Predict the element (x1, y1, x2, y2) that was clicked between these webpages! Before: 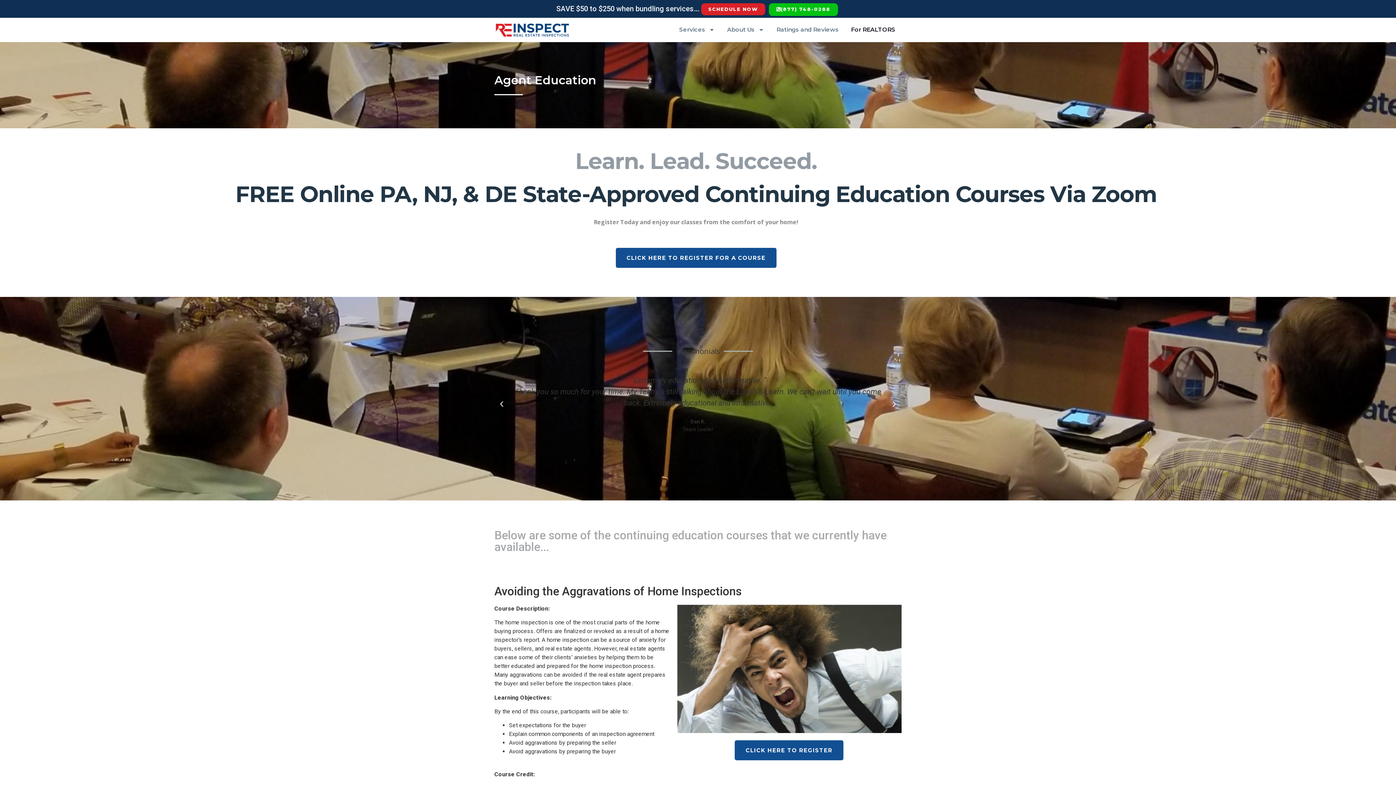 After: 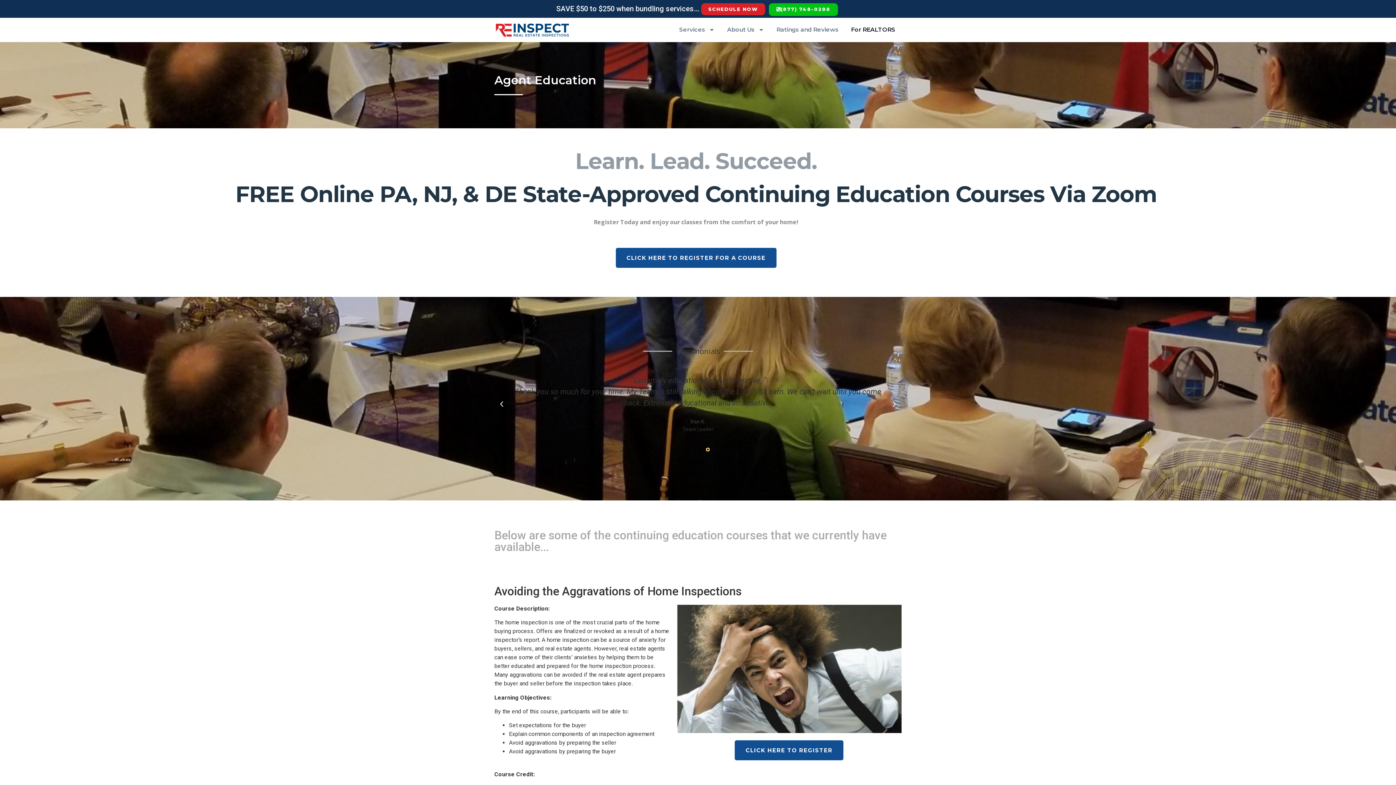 Action: label: Go to slide 4 bbox: (706, 448, 709, 450)